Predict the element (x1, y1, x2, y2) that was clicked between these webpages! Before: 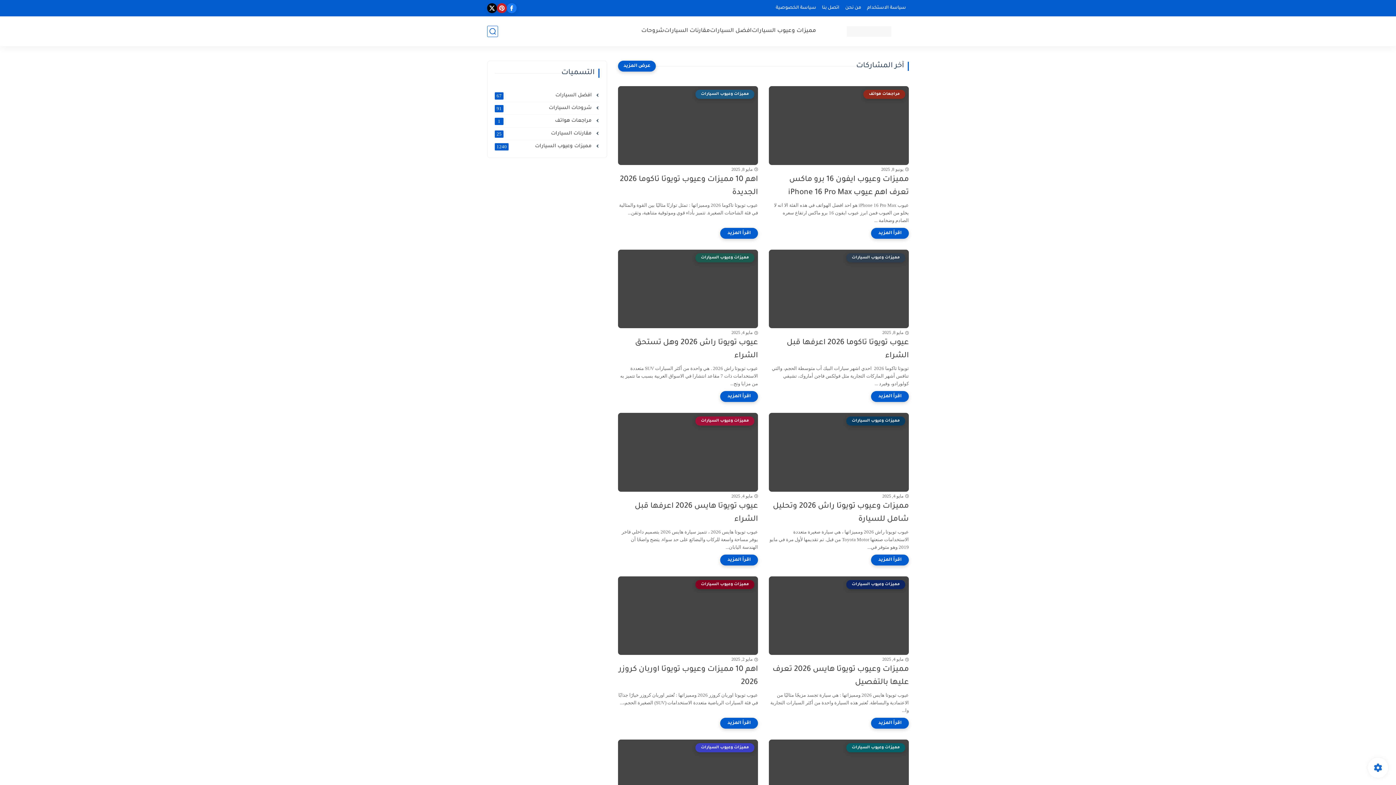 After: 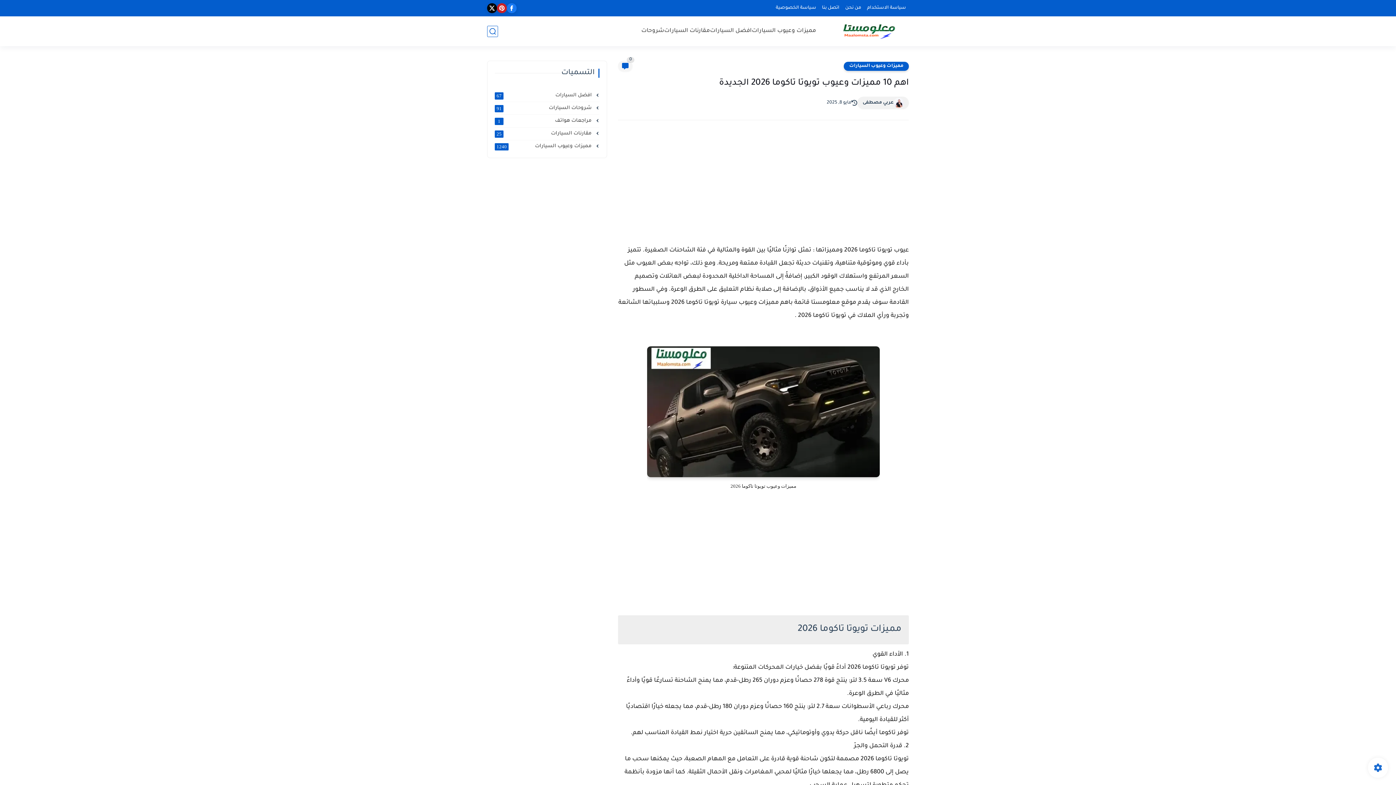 Action: bbox: (618, 86, 758, 164) label: مميزات وعيوب السيارات